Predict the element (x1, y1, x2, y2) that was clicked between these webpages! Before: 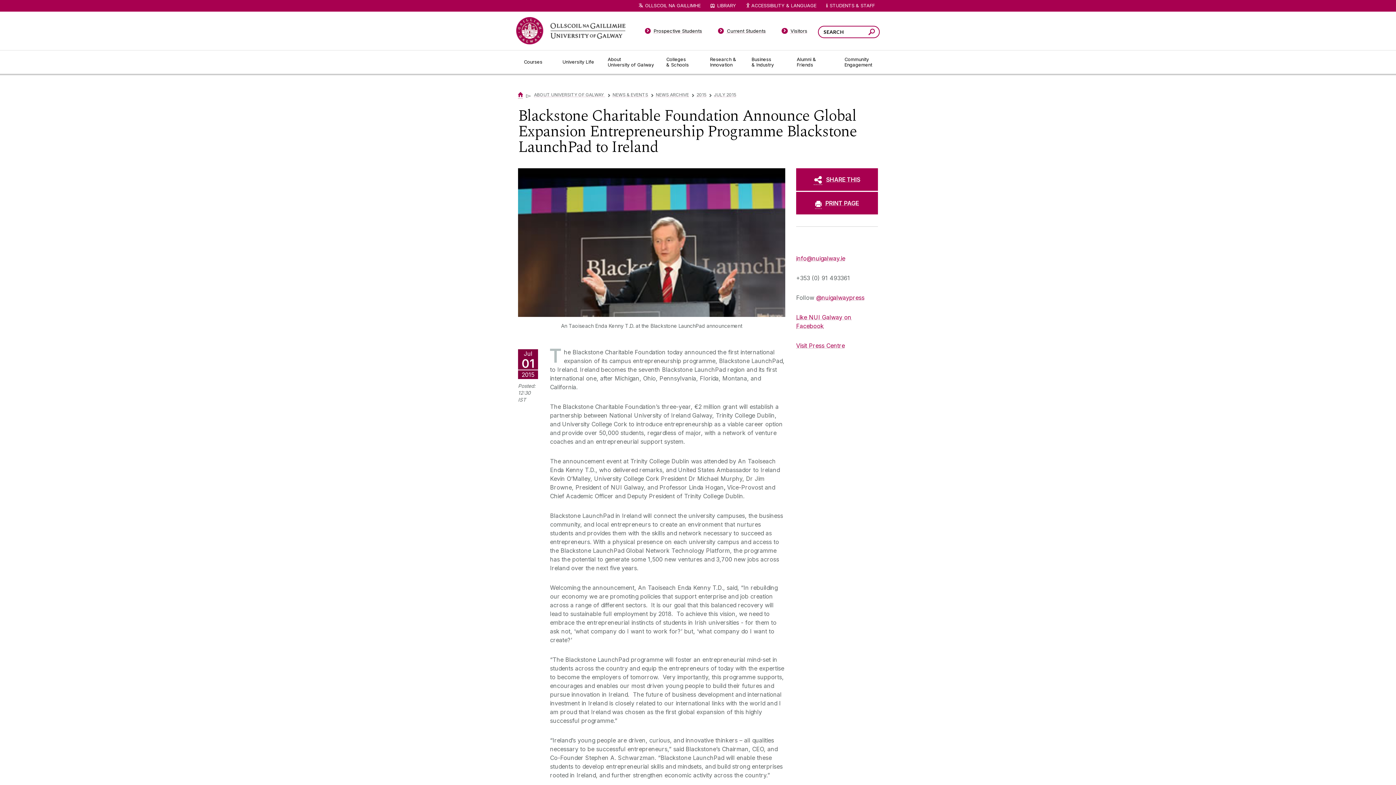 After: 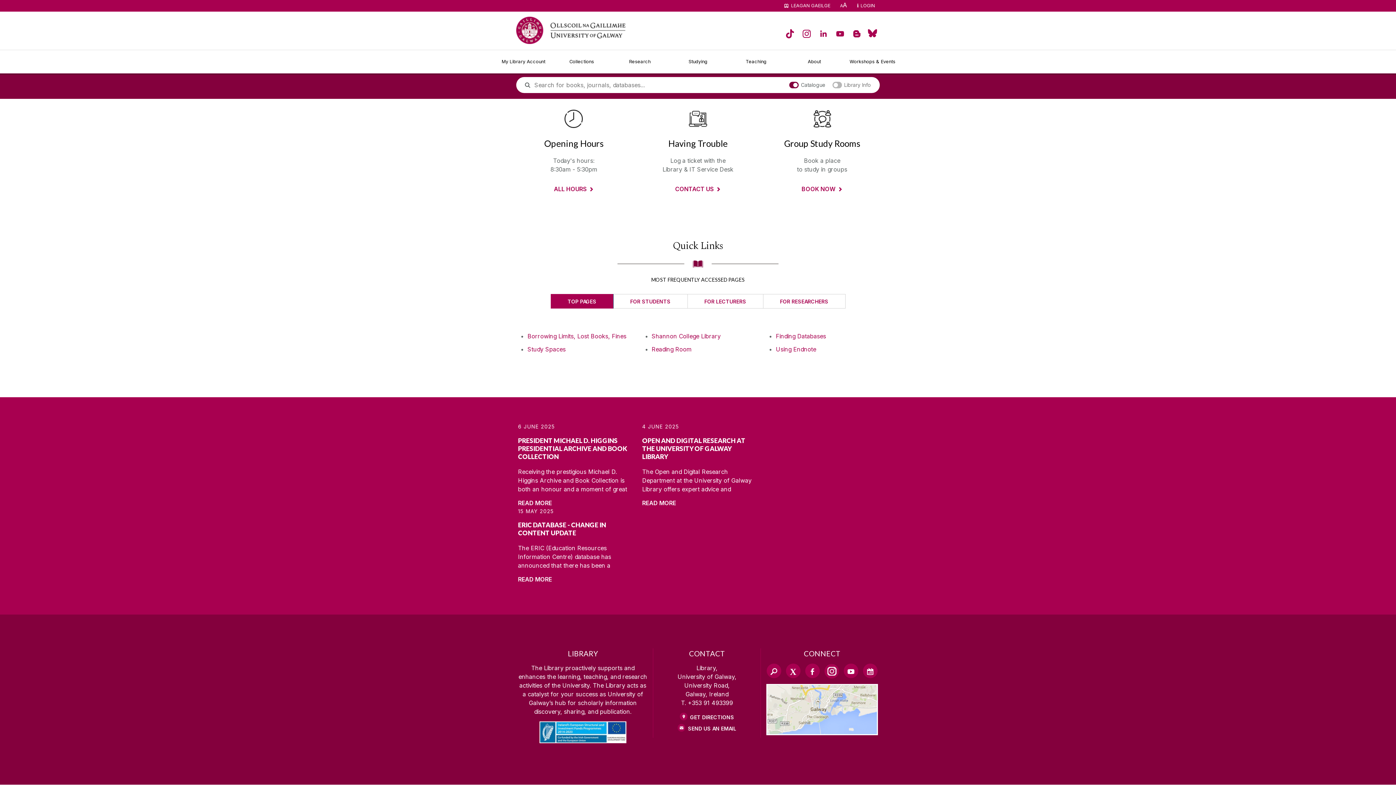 Action: bbox: (710, 2, 736, 11) label: LIBRARY